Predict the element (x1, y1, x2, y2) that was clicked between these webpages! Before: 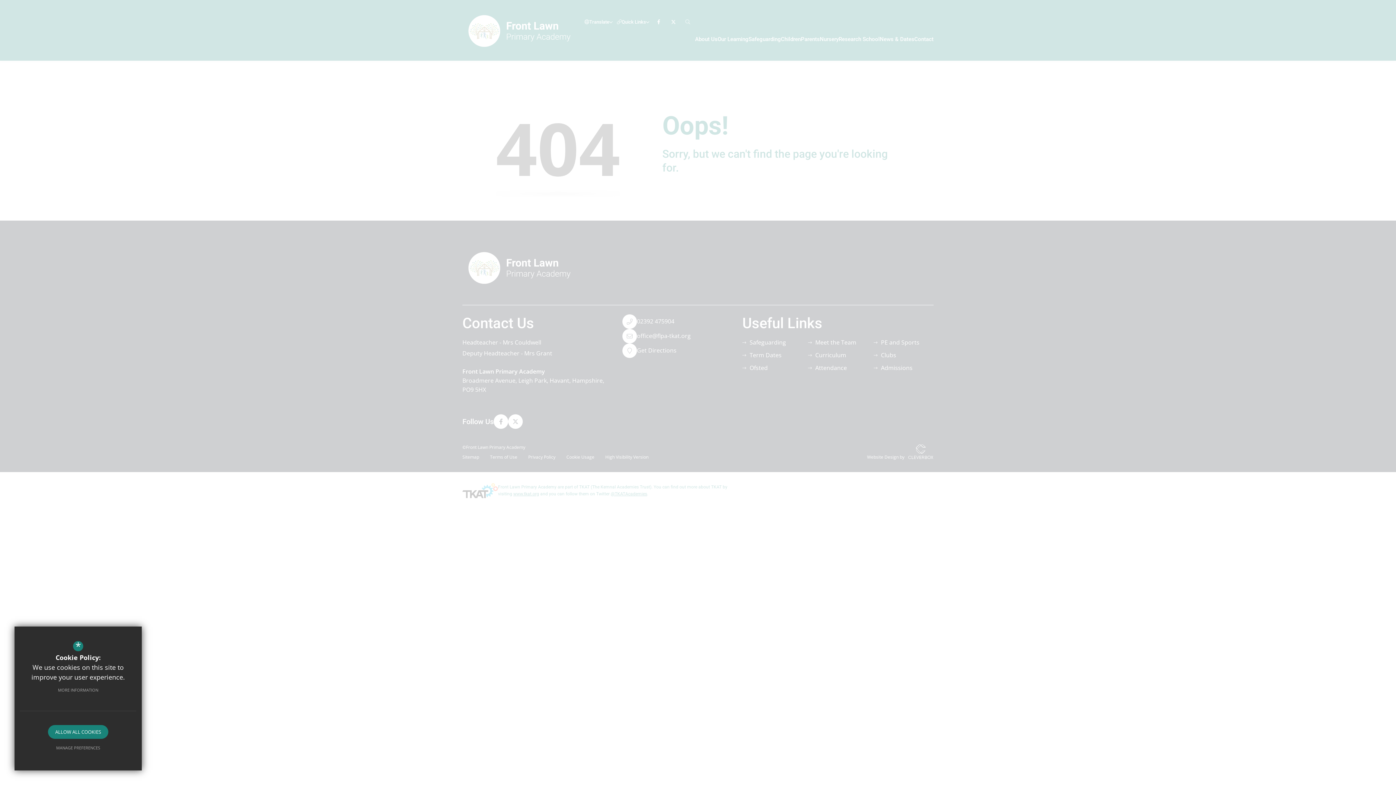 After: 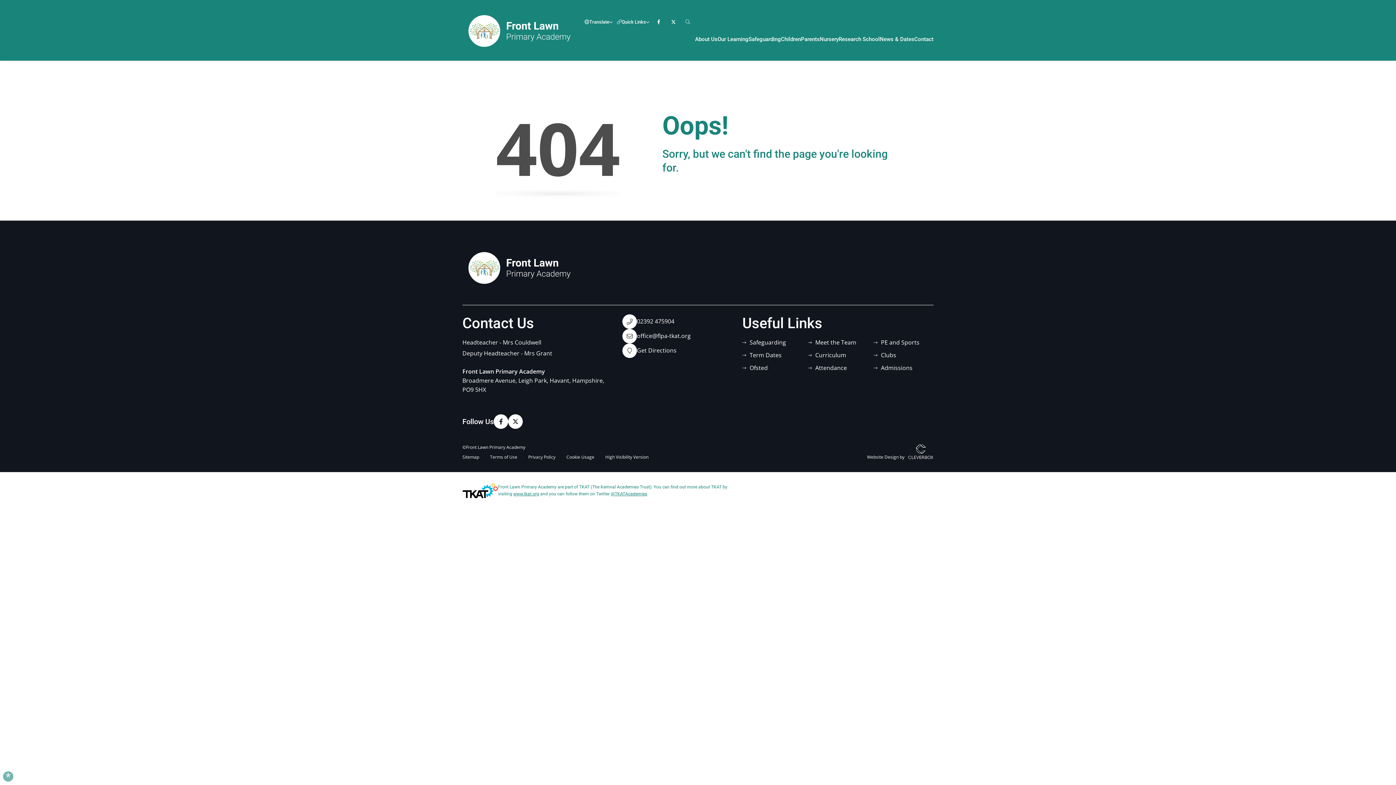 Action: label: ALLOW ALL COOKIES bbox: (48, 725, 108, 739)